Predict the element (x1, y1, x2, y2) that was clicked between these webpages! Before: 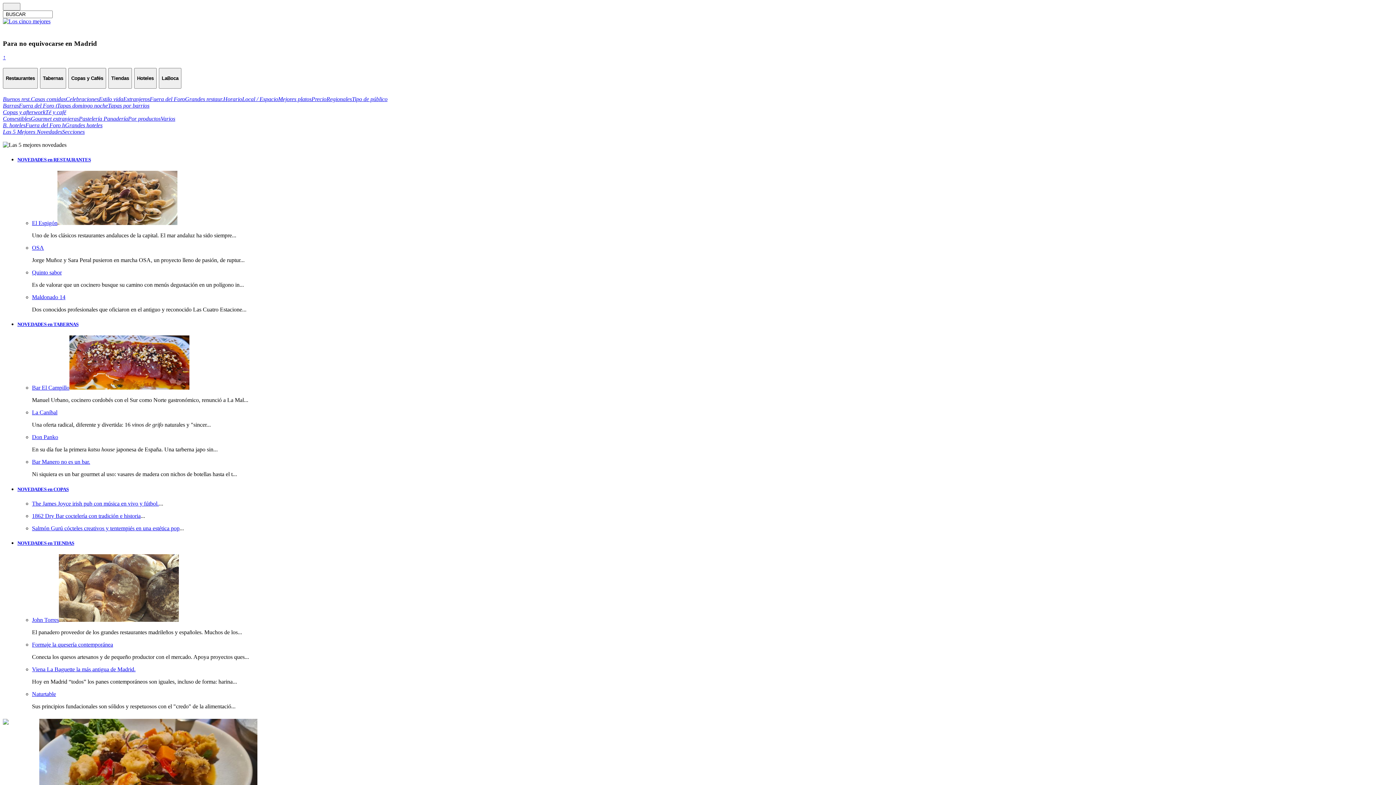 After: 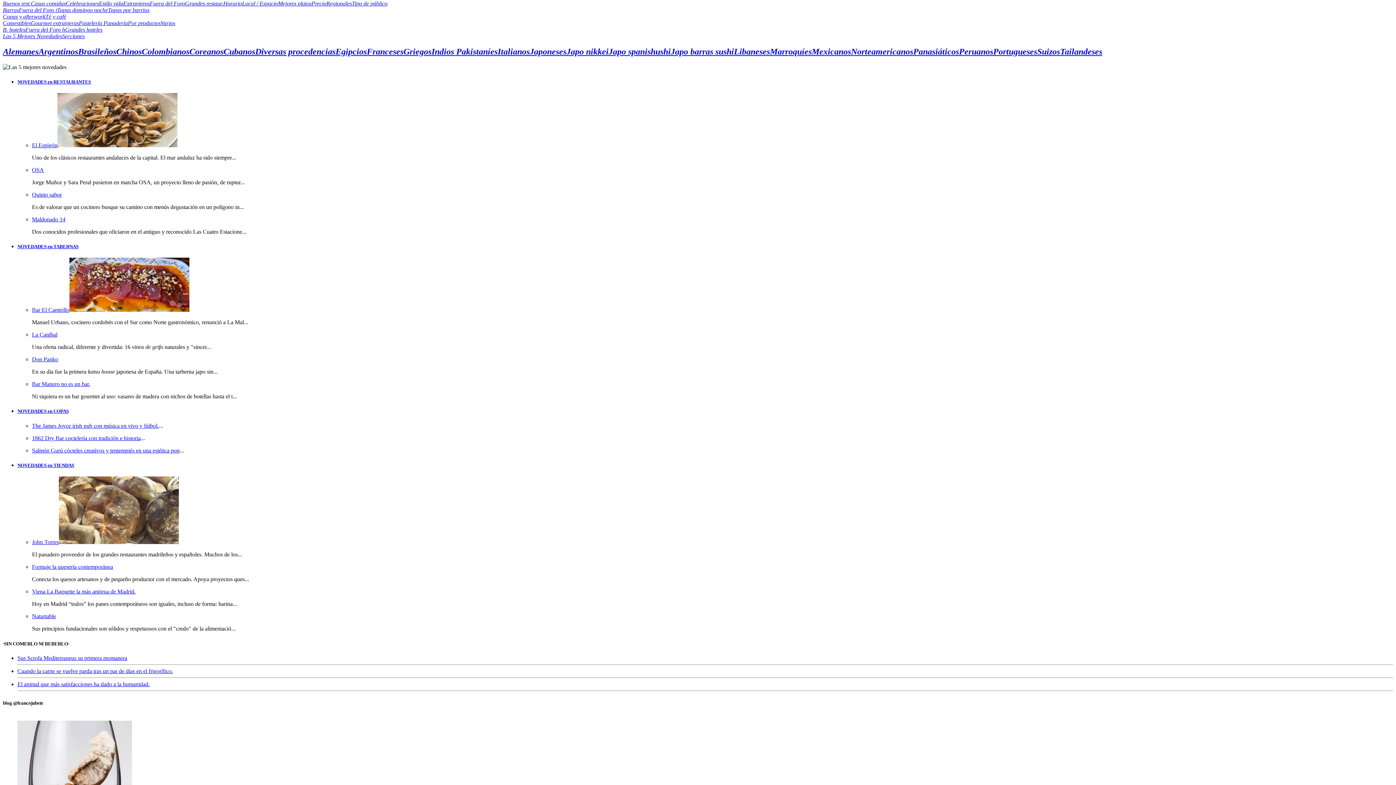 Action: label: Extranjeros bbox: (123, 95, 149, 102)